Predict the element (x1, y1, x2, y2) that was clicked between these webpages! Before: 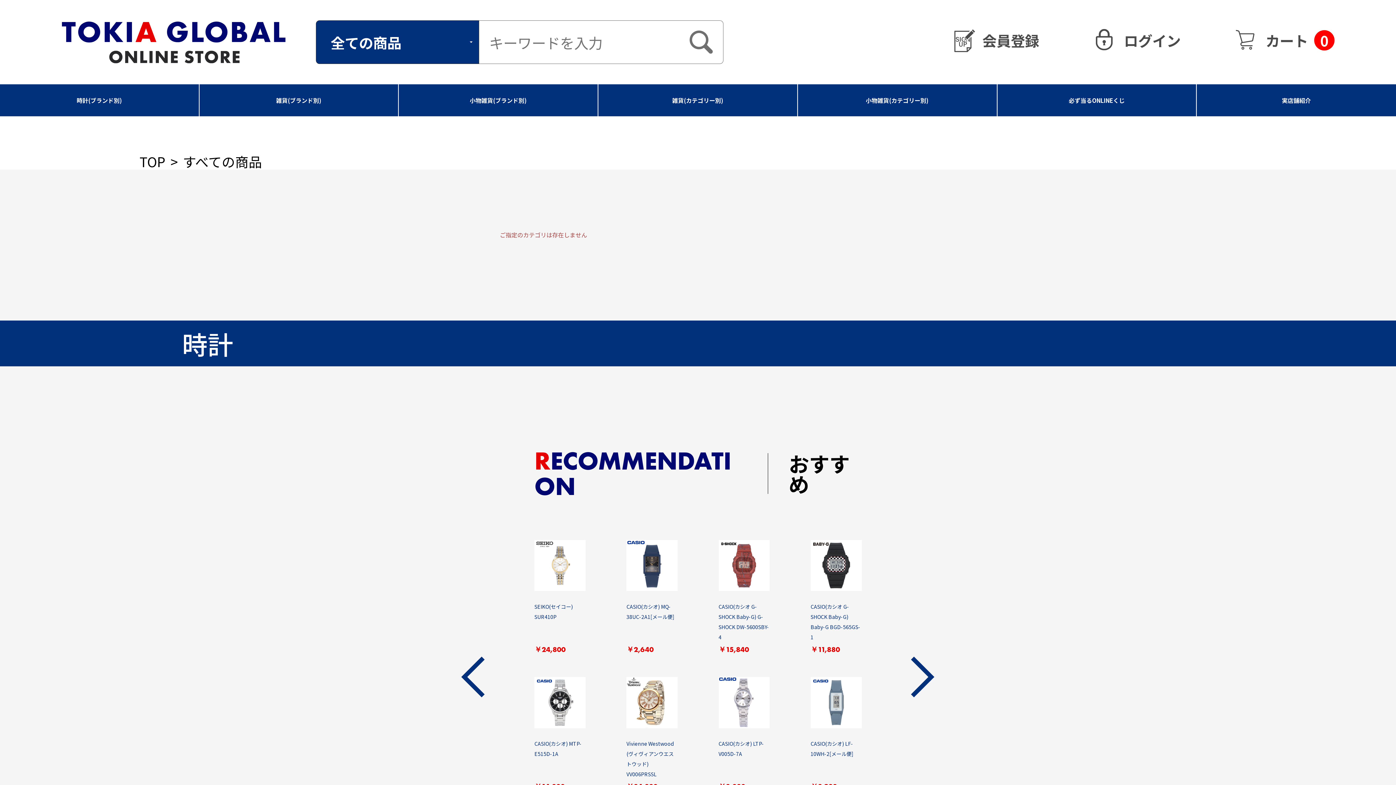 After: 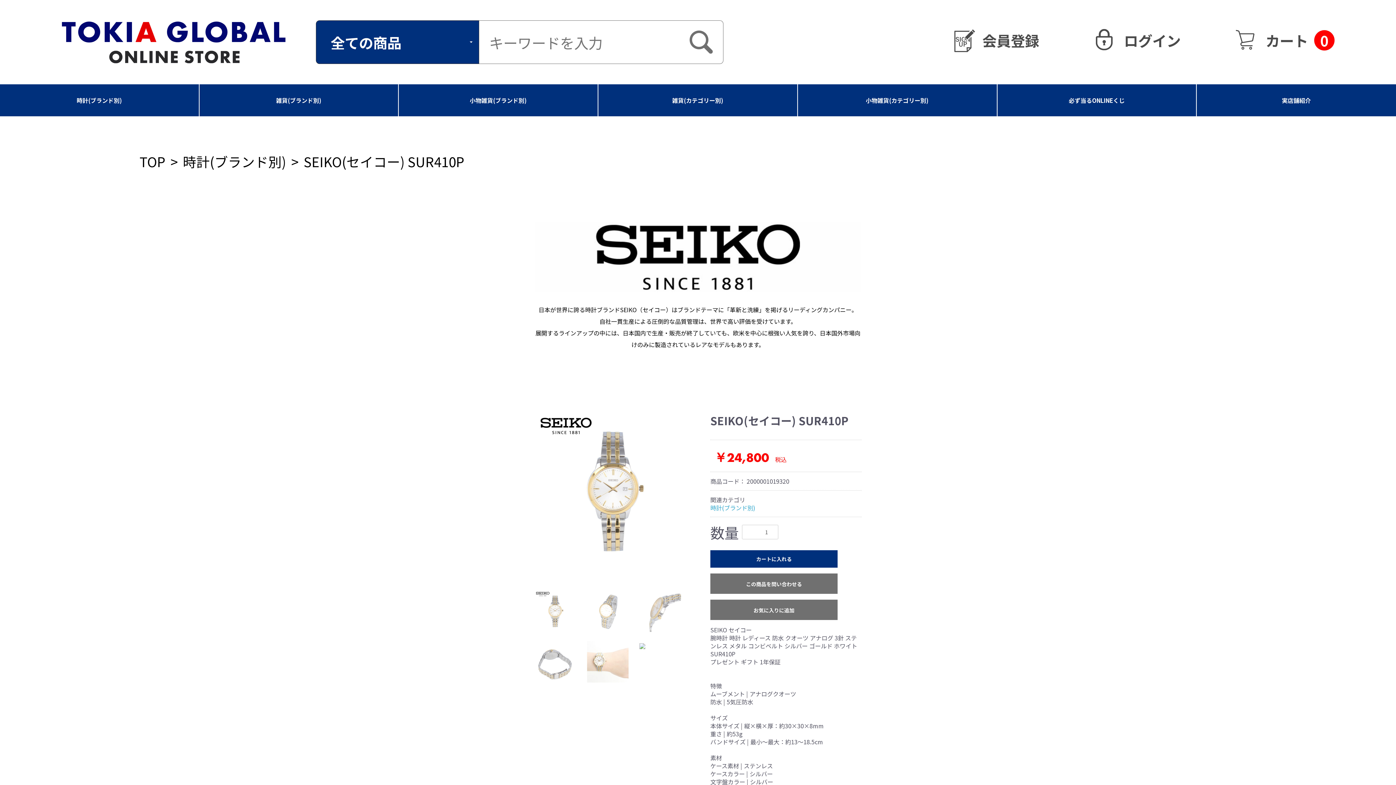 Action: bbox: (534, 540, 585, 656) label: SEIKO(セイコー) SUR410P
￥24,800